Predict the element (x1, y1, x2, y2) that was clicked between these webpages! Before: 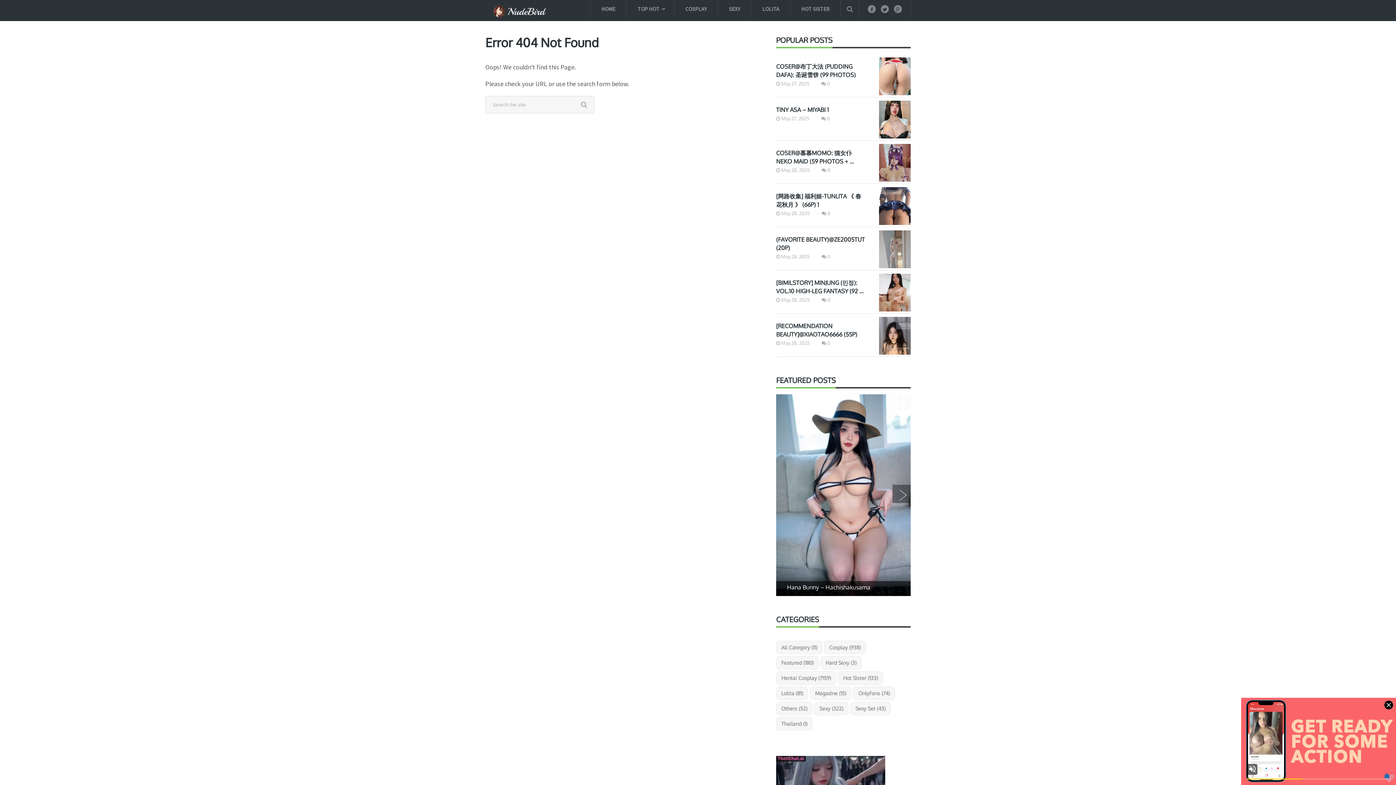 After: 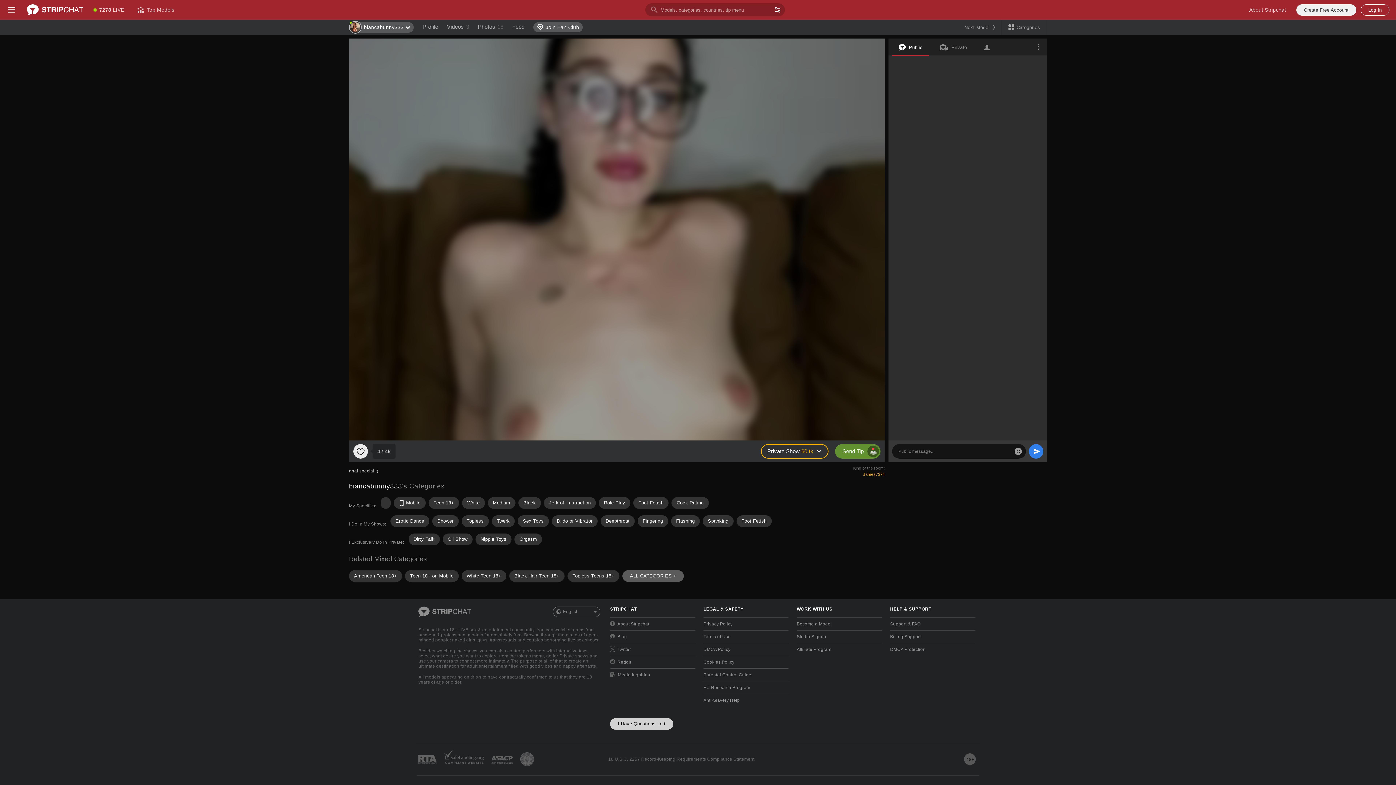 Action: label: COSER@布丁大法 (PUDDING DAFA): 圣诞雪饼 (99 PHOTOS) bbox: (776, 62, 867, 79)